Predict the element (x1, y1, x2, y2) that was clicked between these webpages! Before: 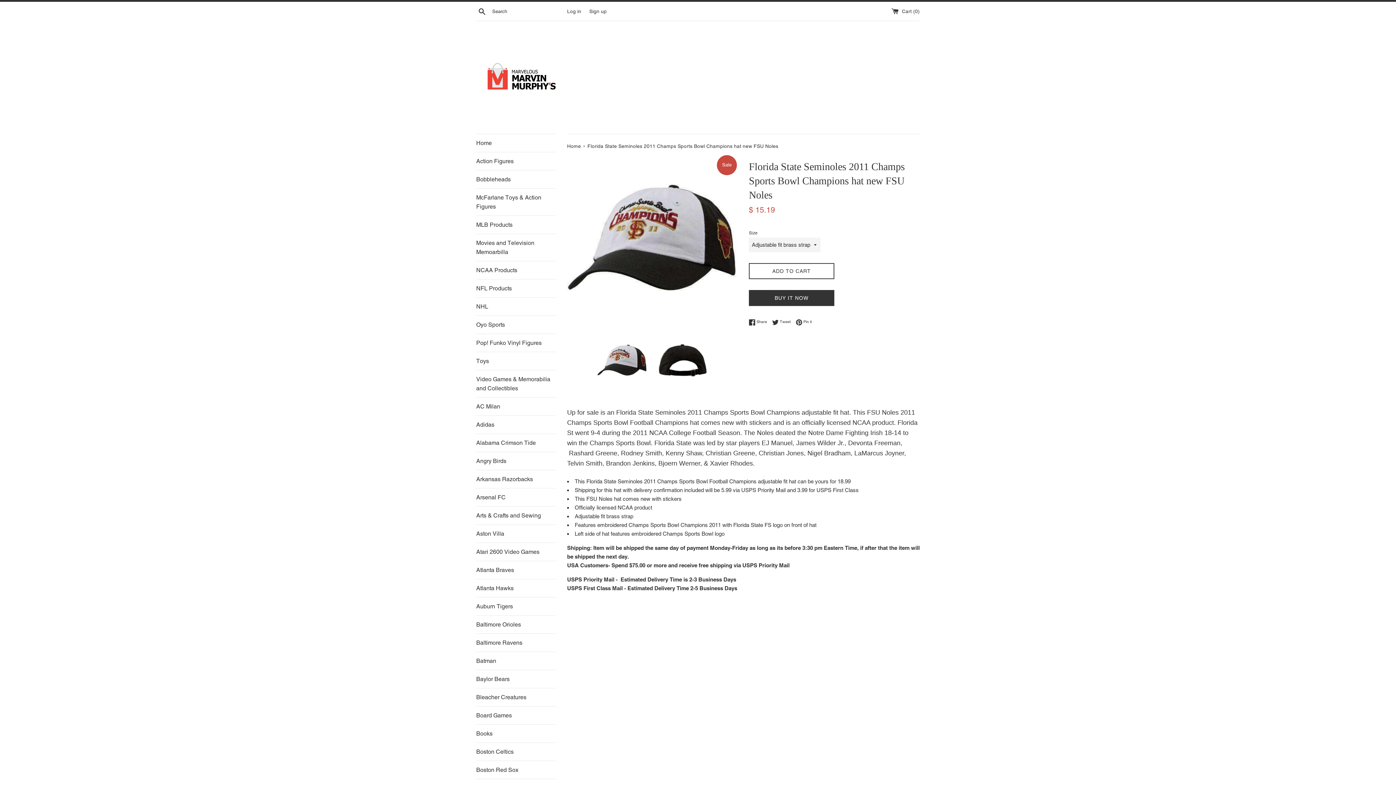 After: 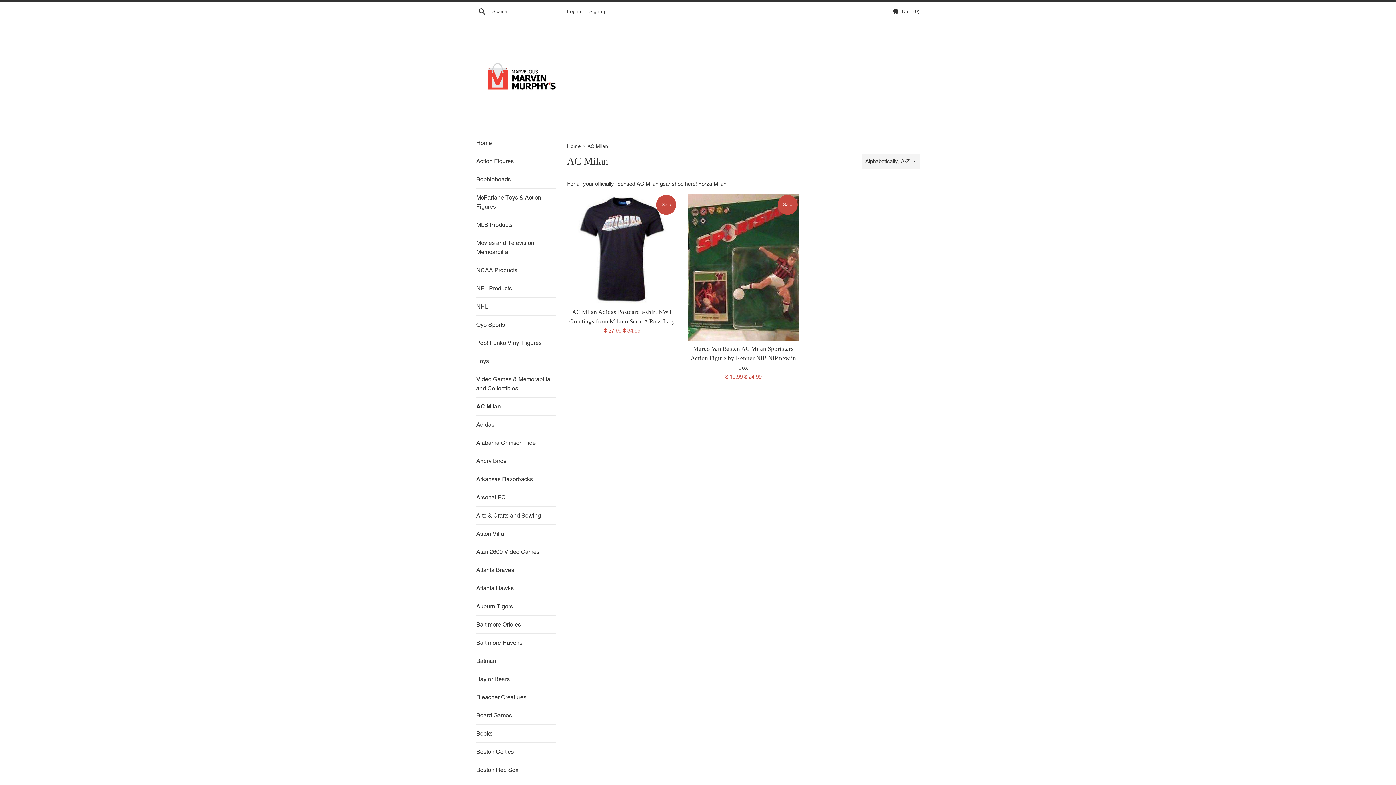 Action: bbox: (476, 397, 556, 415) label: AC Milan